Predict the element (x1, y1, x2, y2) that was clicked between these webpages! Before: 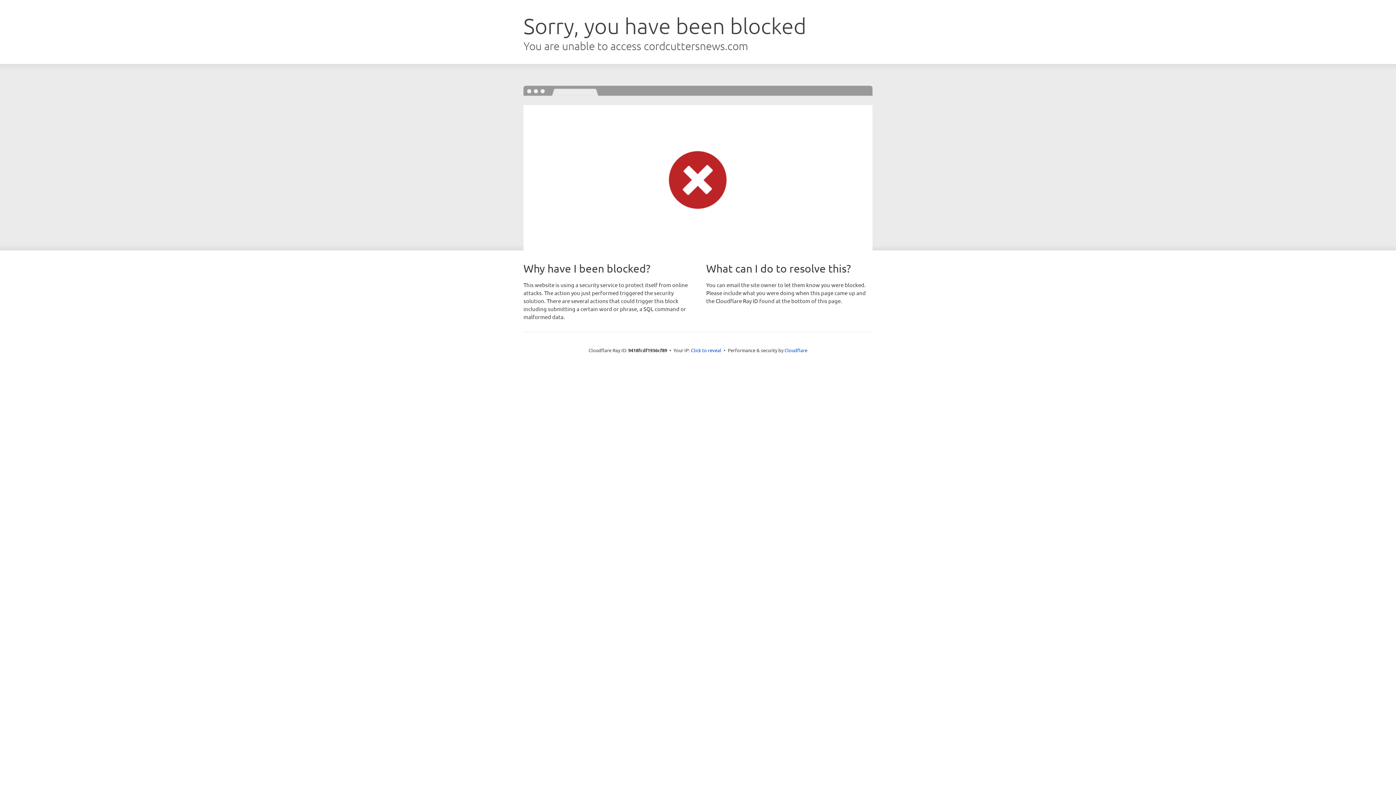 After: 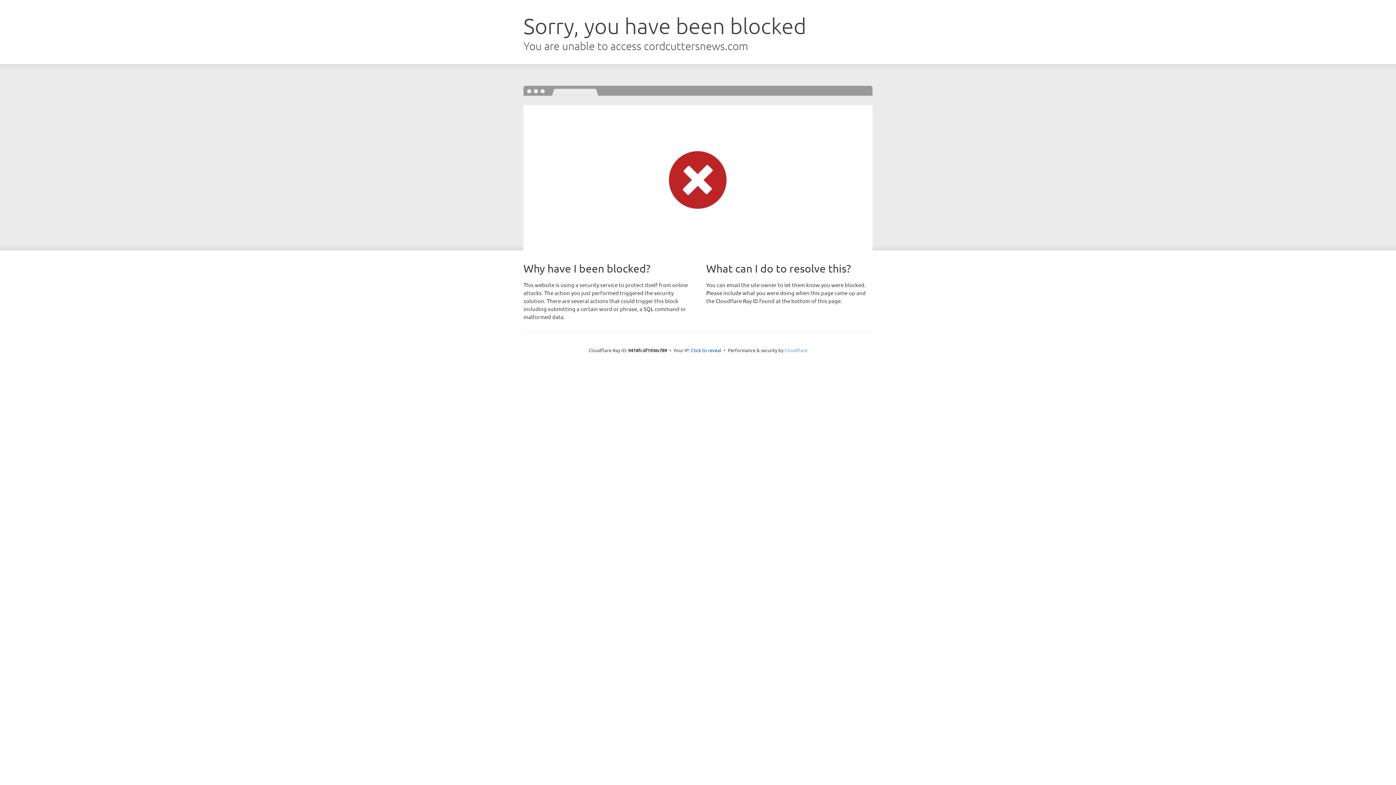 Action: bbox: (784, 347, 807, 353) label: Cloudflare